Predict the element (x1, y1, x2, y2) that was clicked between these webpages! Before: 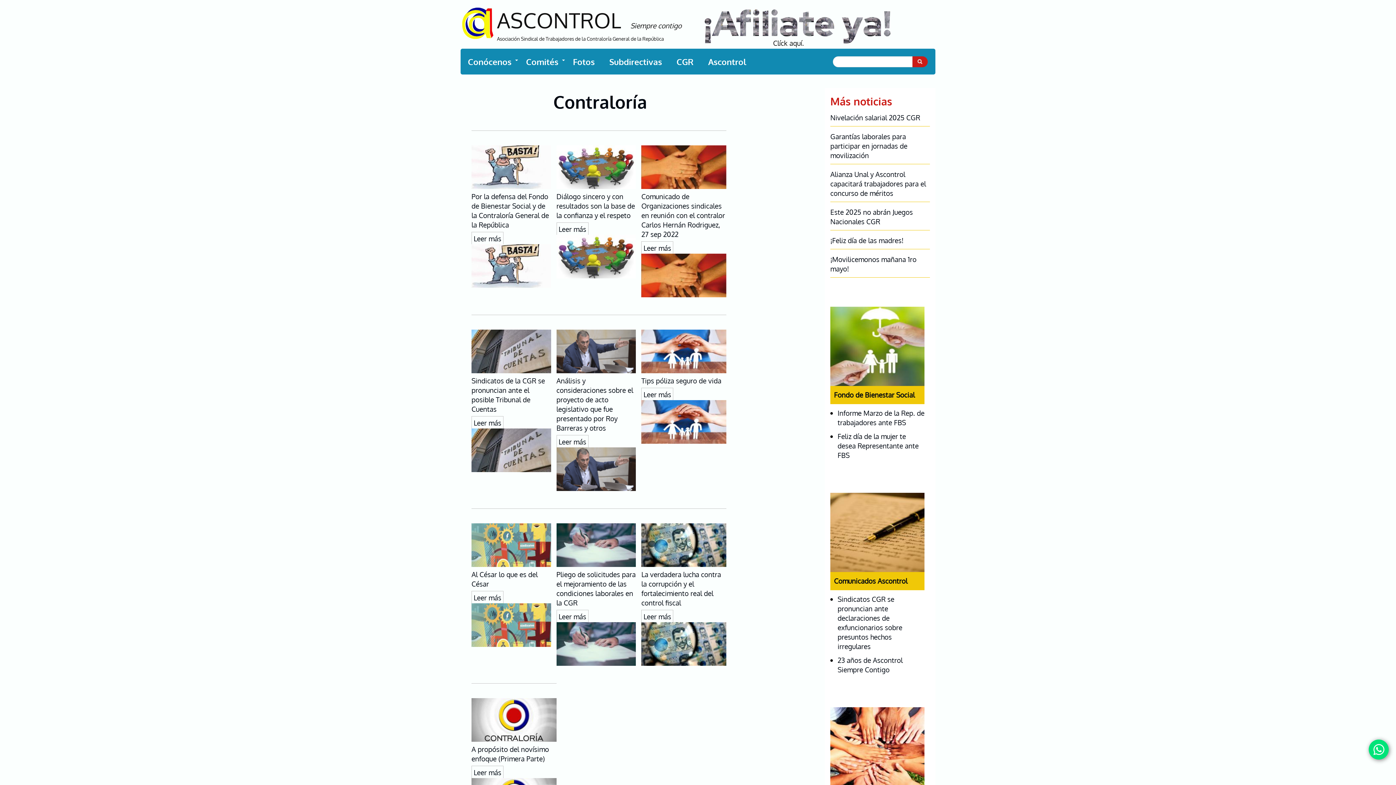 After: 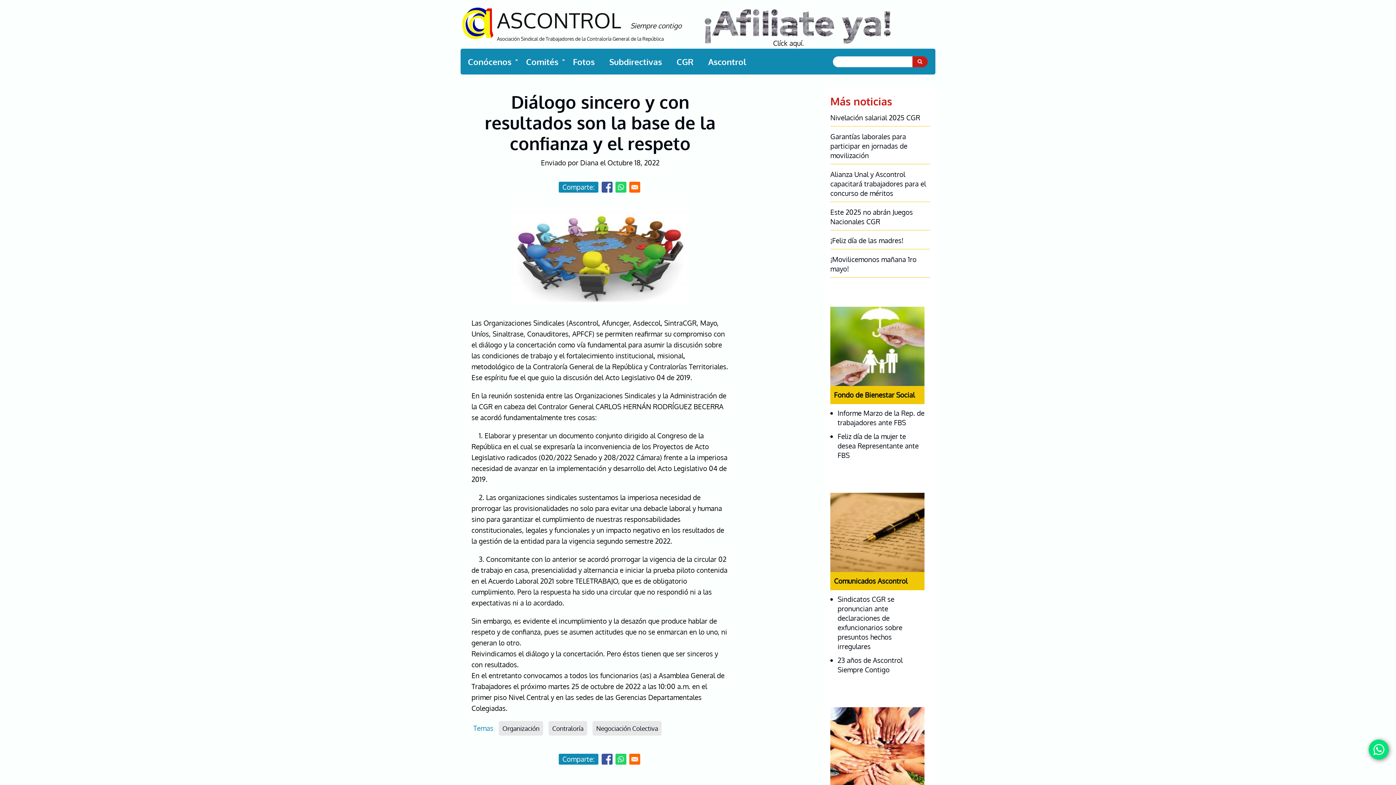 Action: label: Leer más bbox: (558, 224, 586, 233)